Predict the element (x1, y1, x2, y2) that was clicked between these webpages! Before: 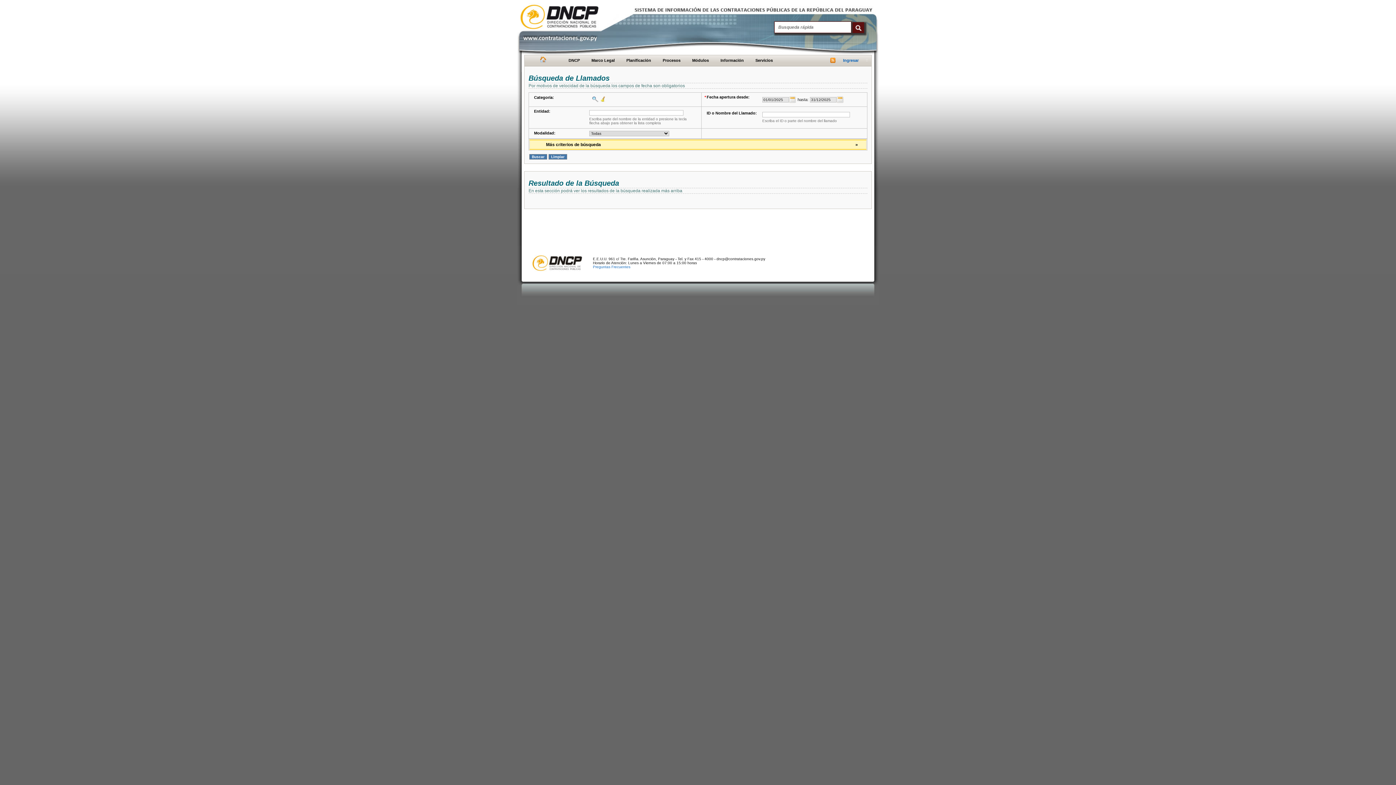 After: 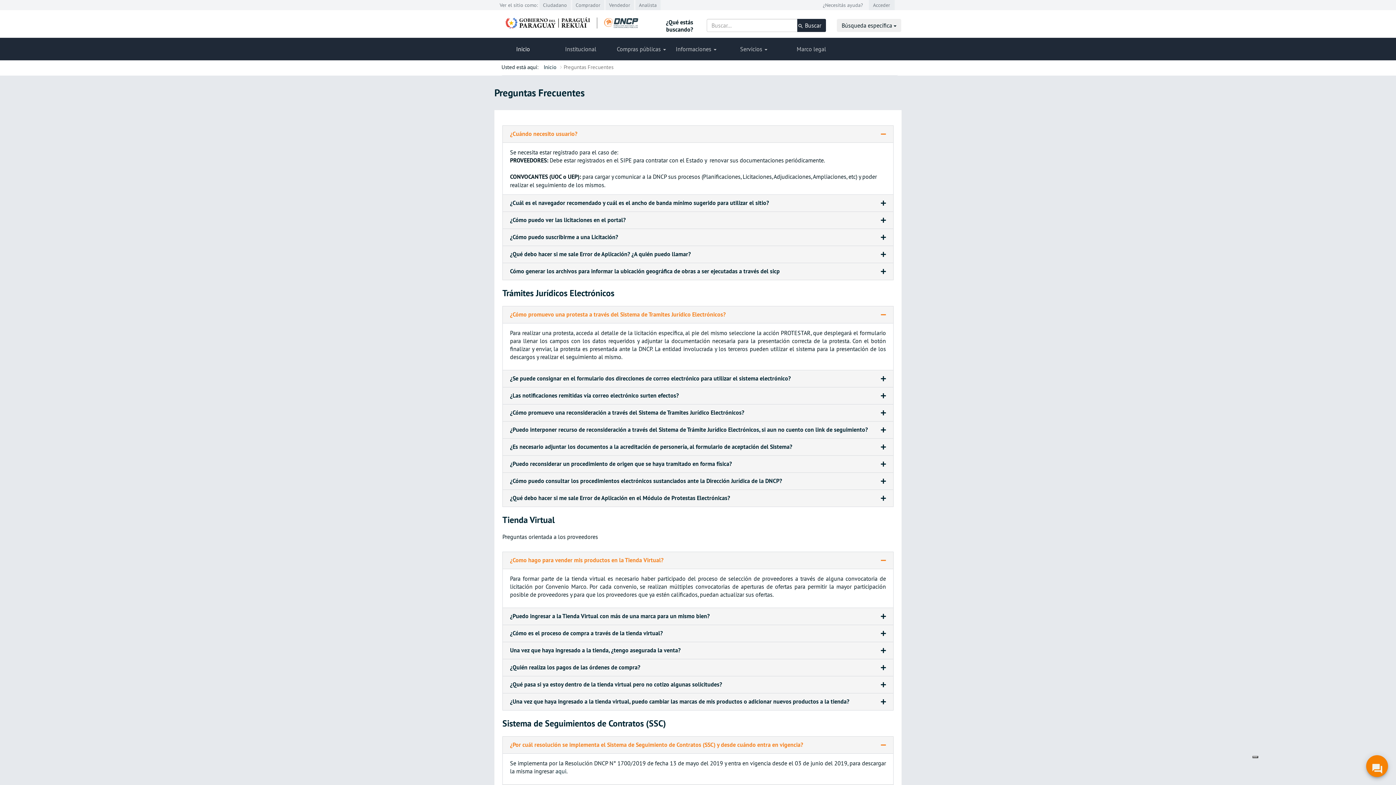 Action: label: Preguntas Frecuentes bbox: (593, 265, 630, 269)